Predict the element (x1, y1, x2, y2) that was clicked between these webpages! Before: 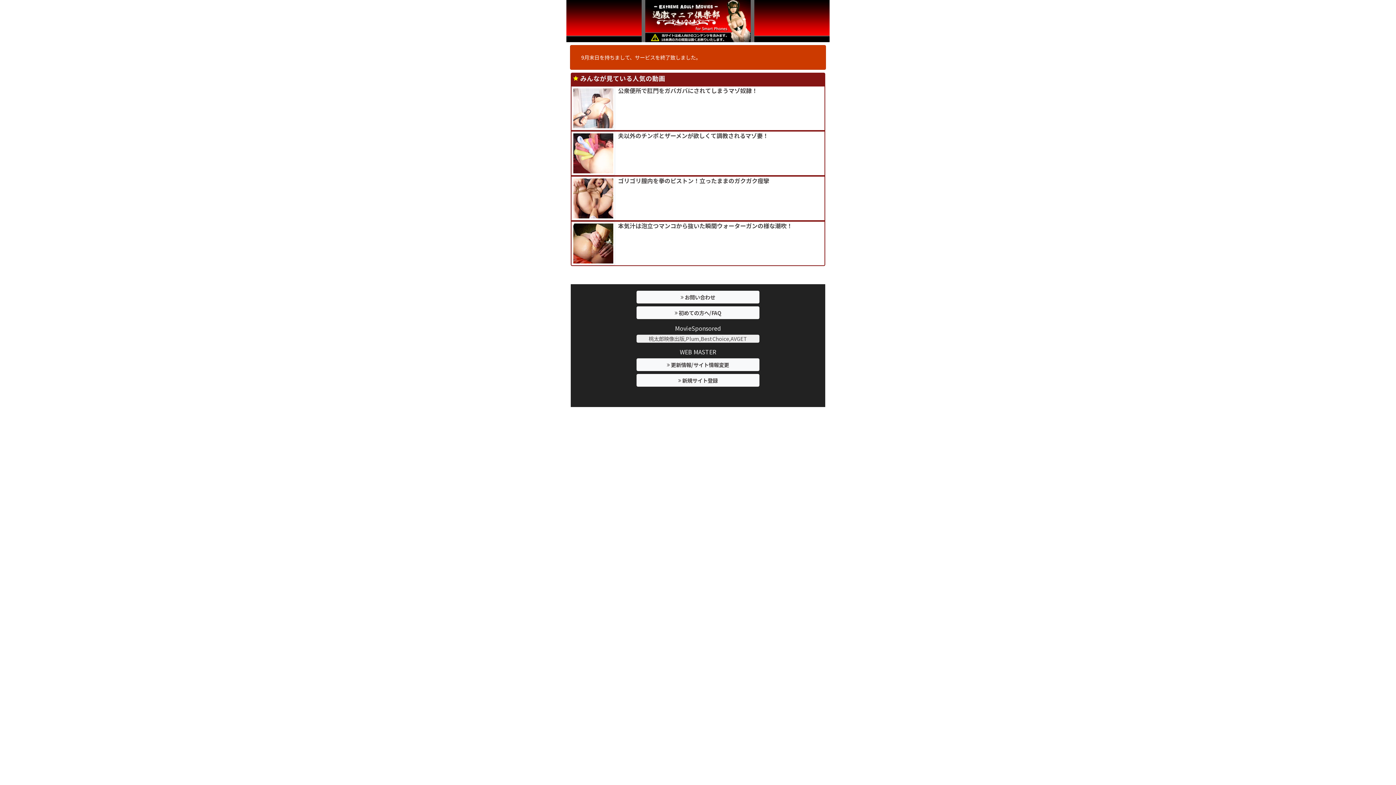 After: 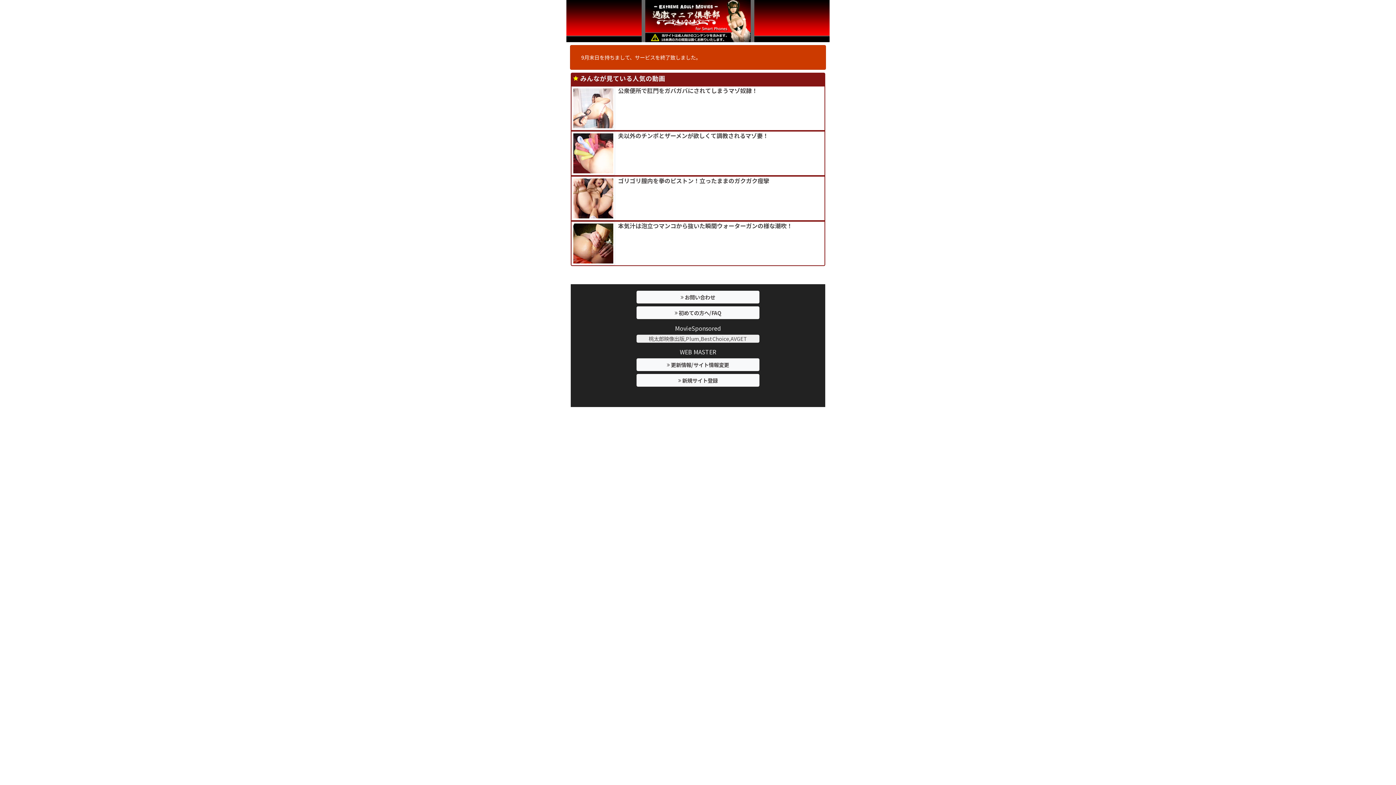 Action: bbox: (636, 358, 759, 371) label: 更新情報/サイト情報変更